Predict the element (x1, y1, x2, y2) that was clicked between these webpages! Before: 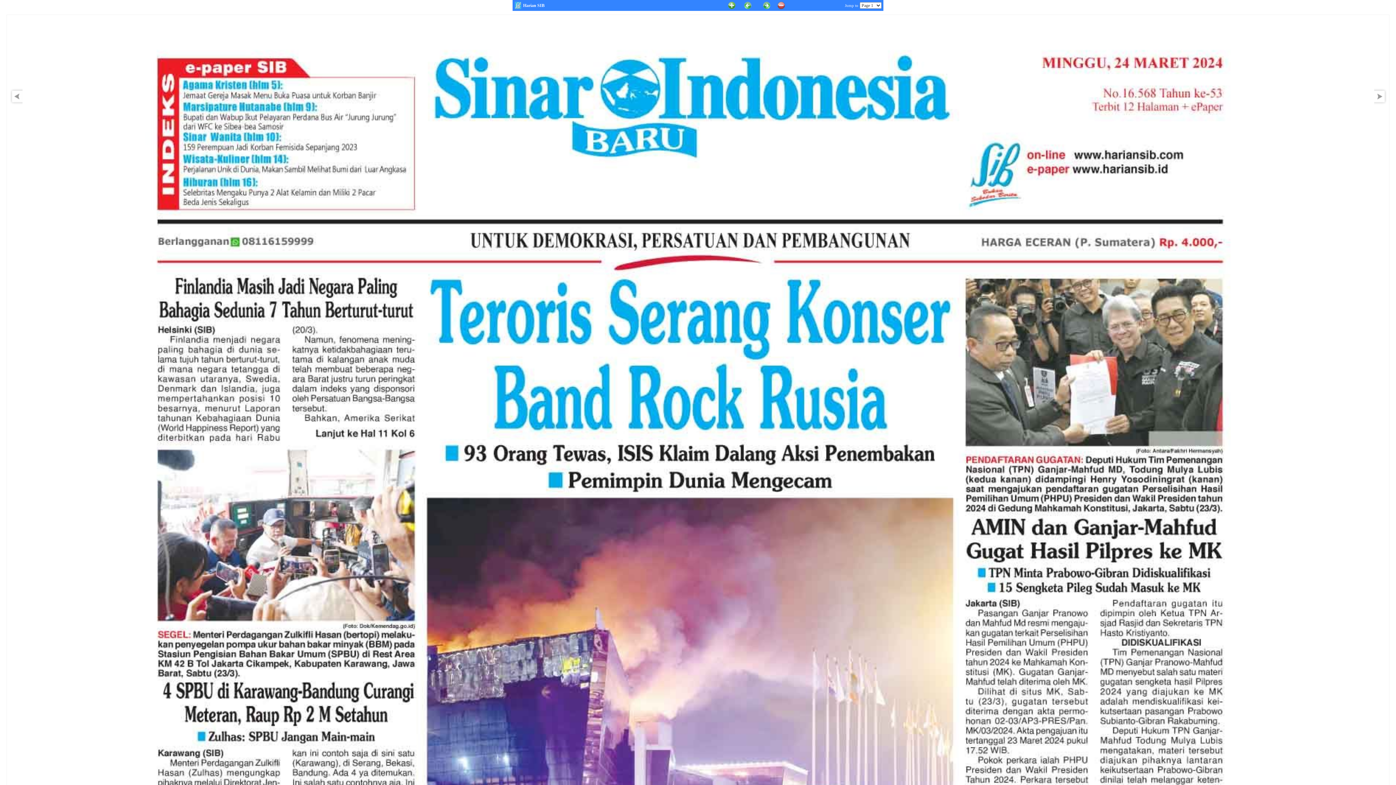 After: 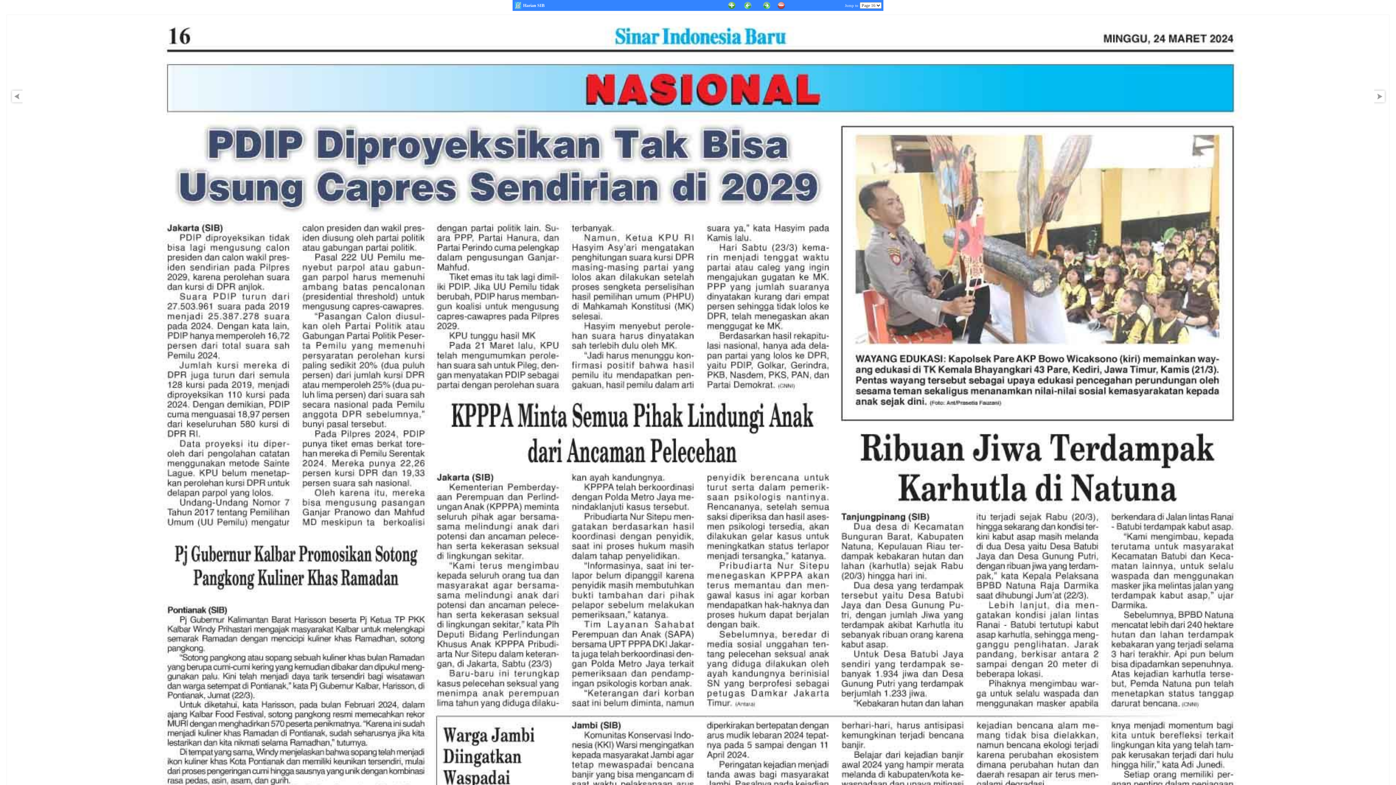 Action: bbox: (744, 1, 751, 8)